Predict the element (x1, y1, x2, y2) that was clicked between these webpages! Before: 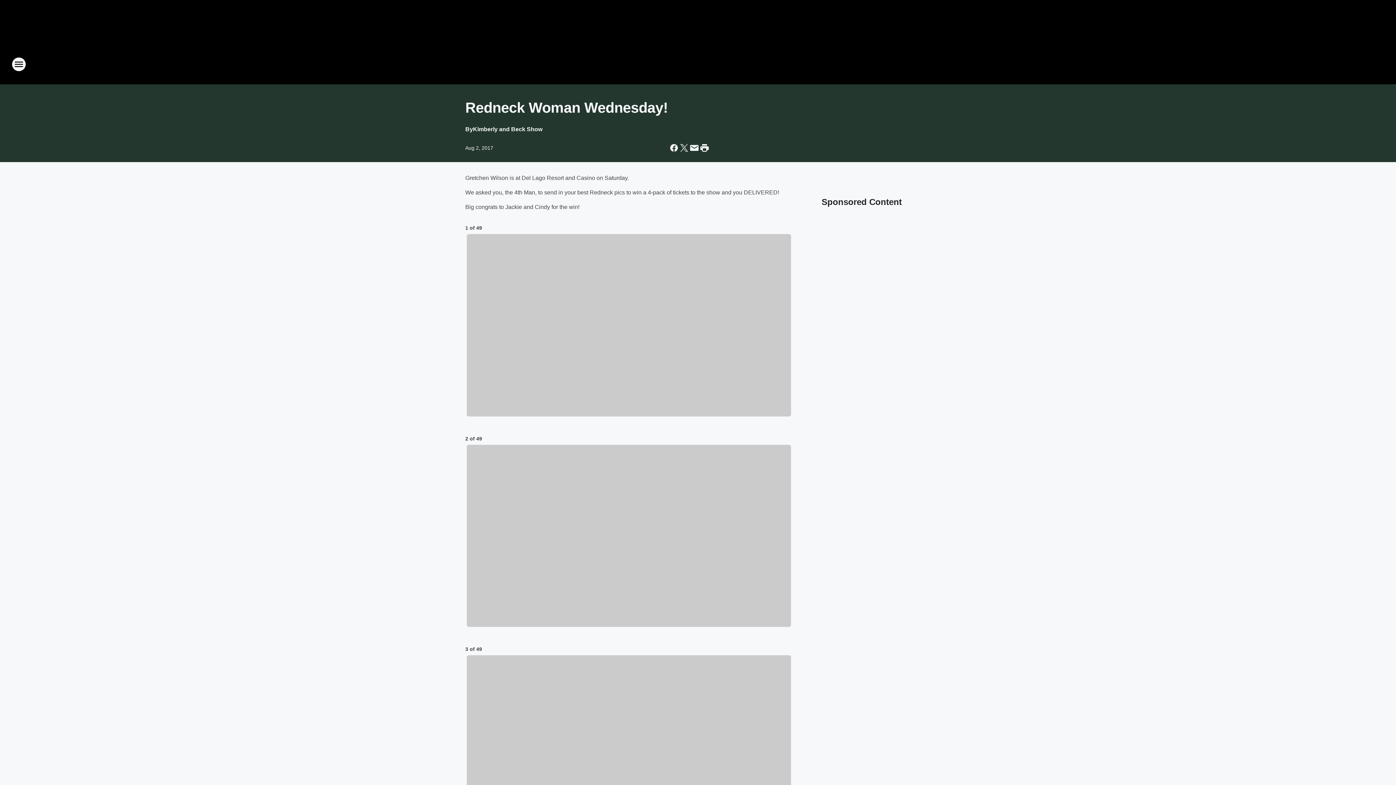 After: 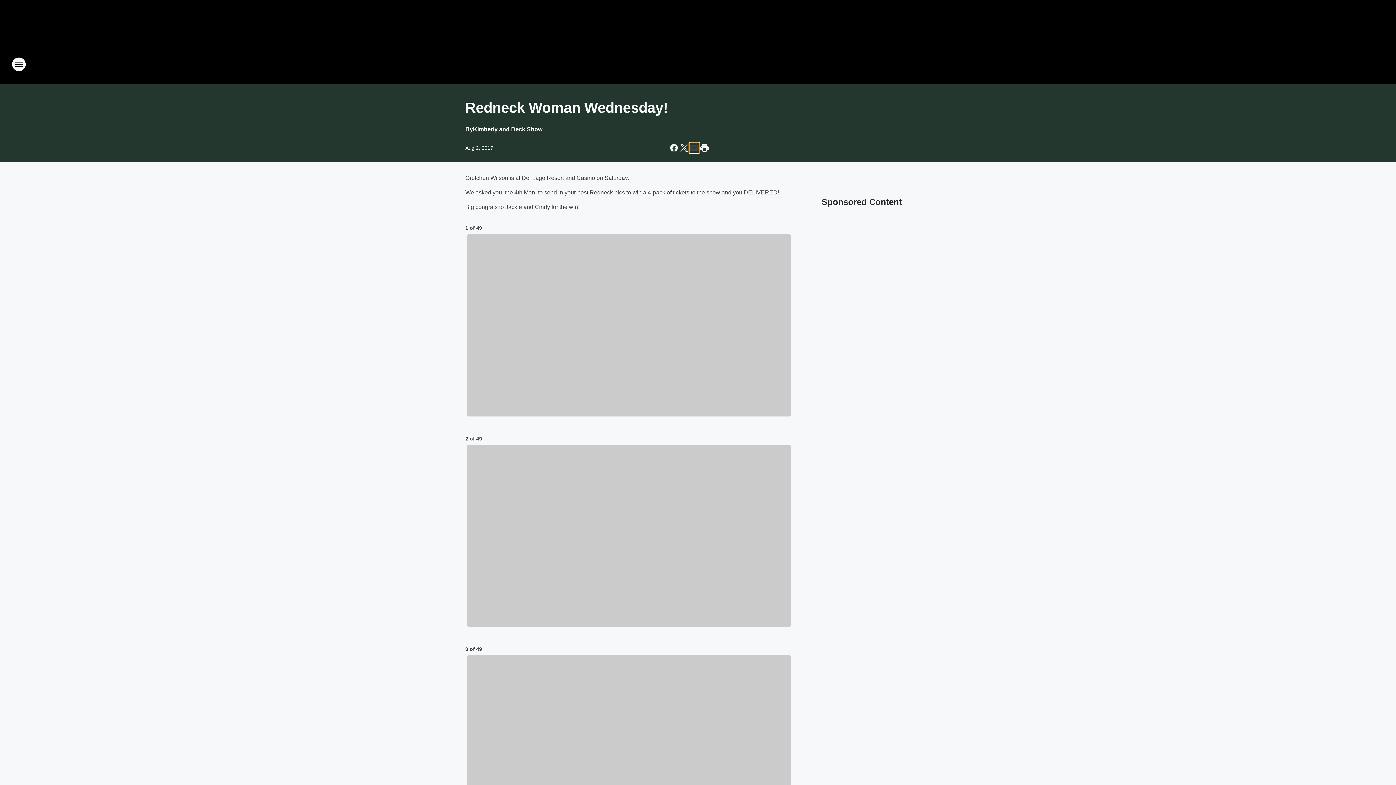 Action: bbox: (689, 142, 699, 153) label: Share this page in Email